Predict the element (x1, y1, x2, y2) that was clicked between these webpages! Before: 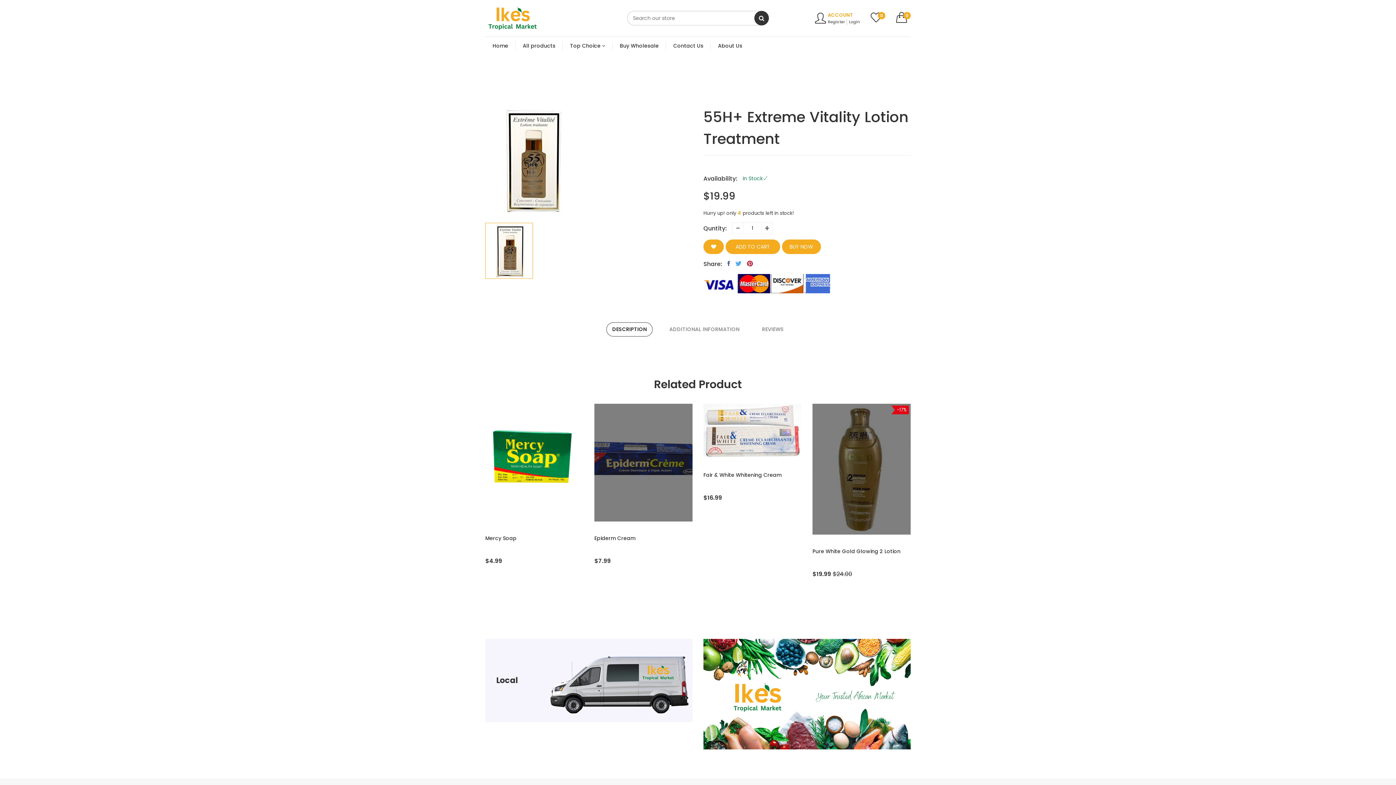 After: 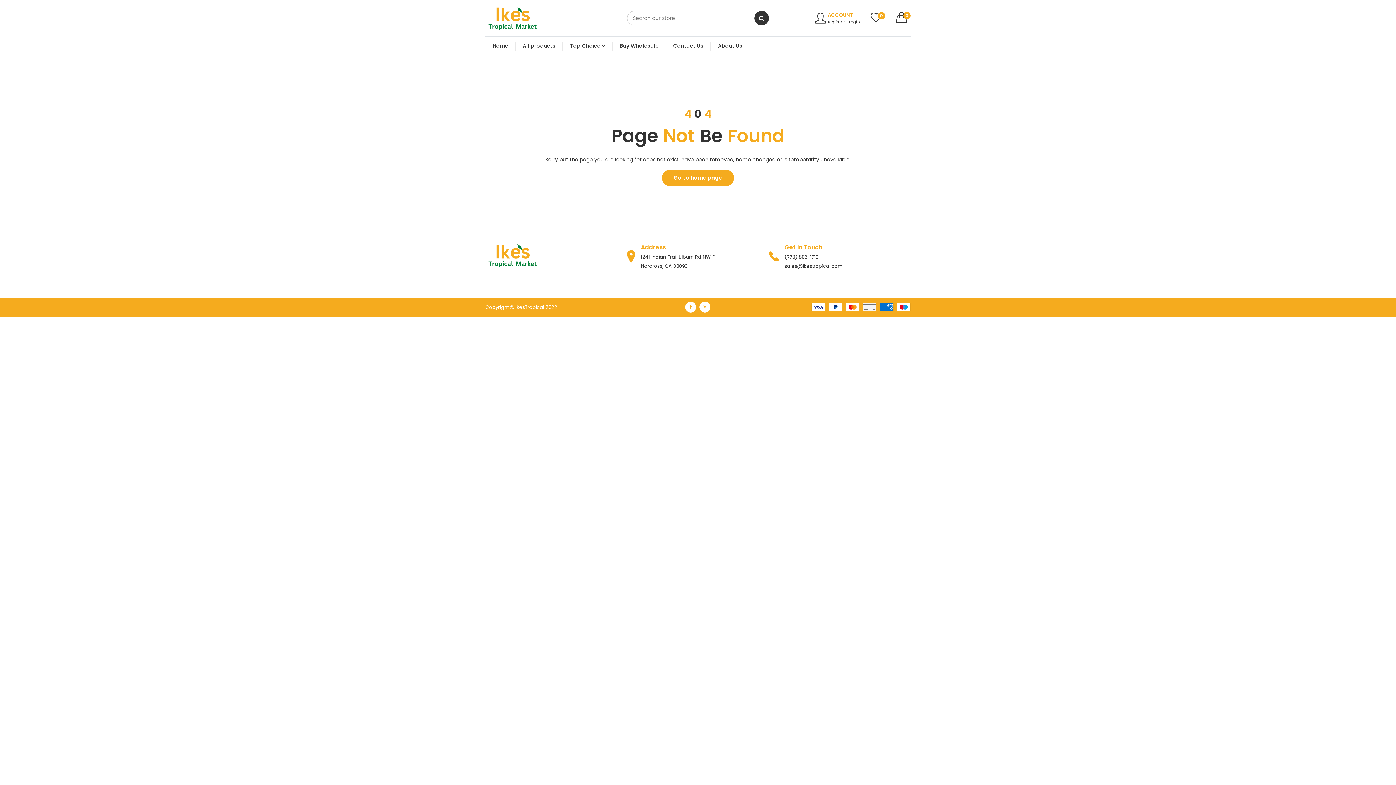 Action: label: Buy Wholesale bbox: (612, 36, 666, 55)